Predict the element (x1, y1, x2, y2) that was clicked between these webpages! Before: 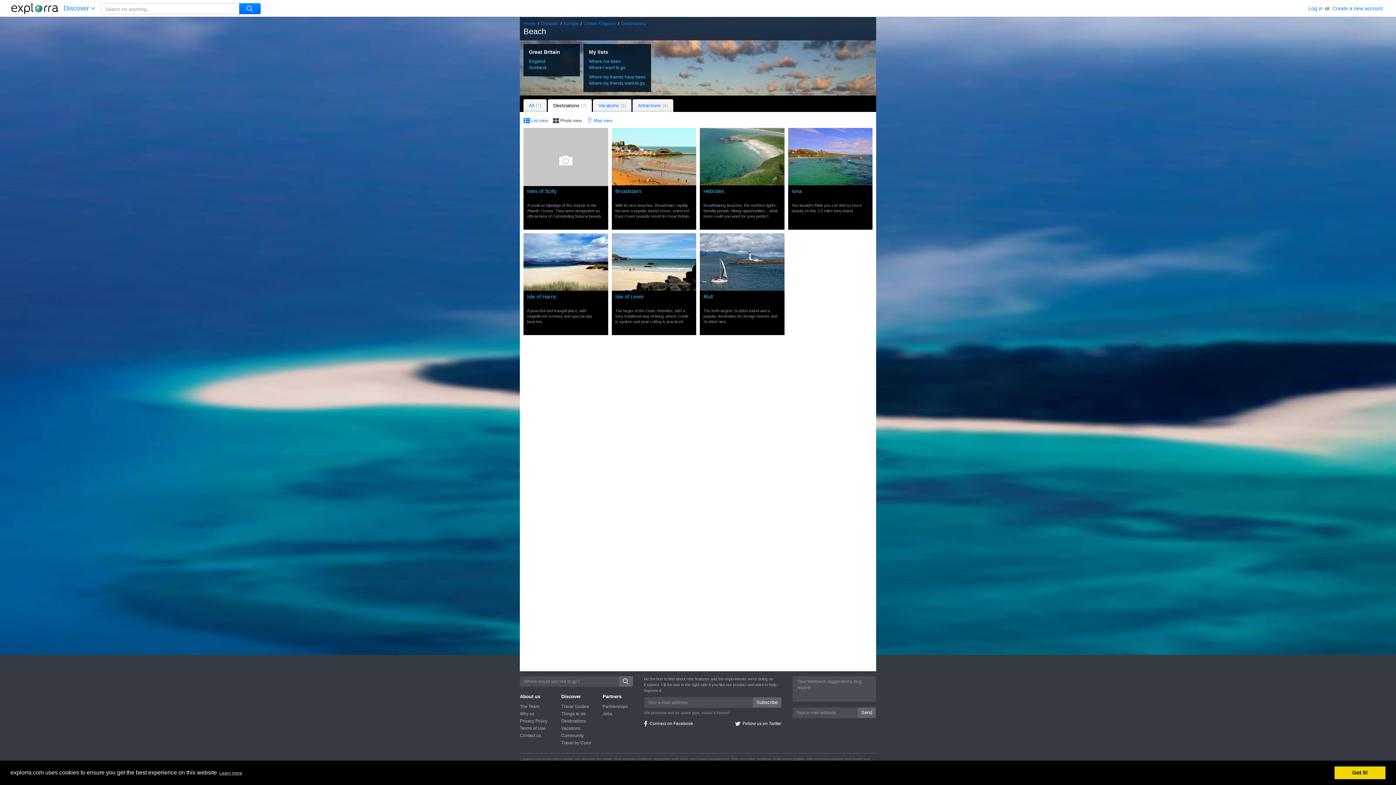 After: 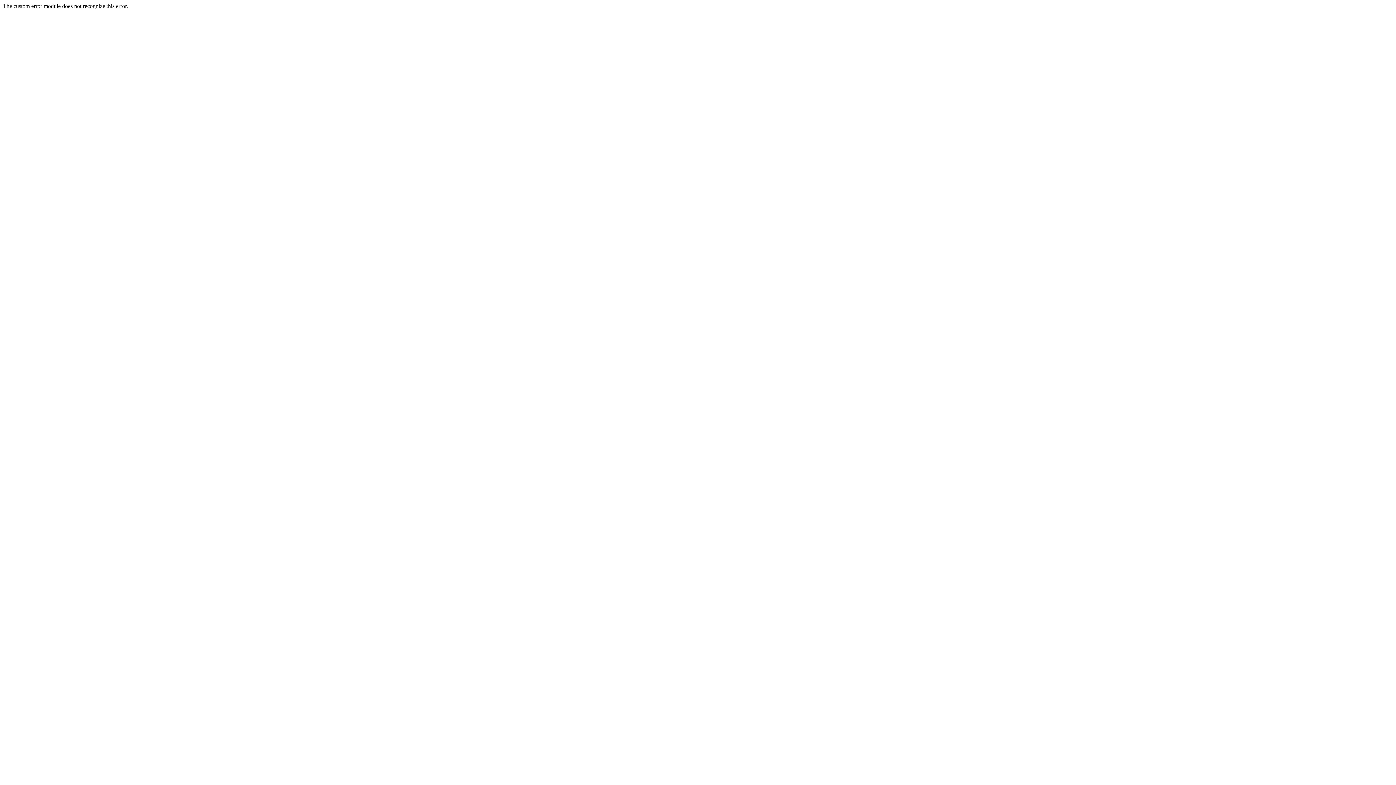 Action: label: Vacations bbox: (561, 725, 591, 731)